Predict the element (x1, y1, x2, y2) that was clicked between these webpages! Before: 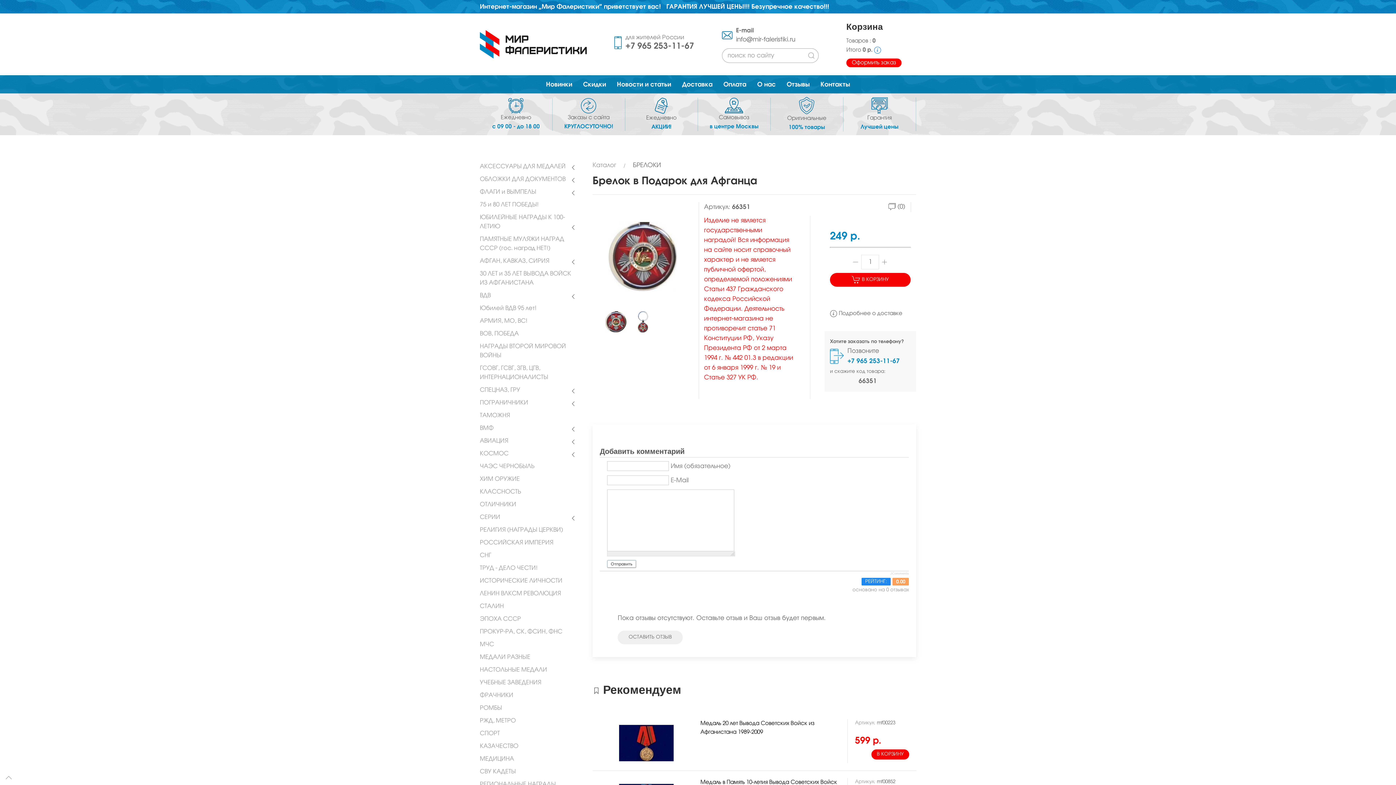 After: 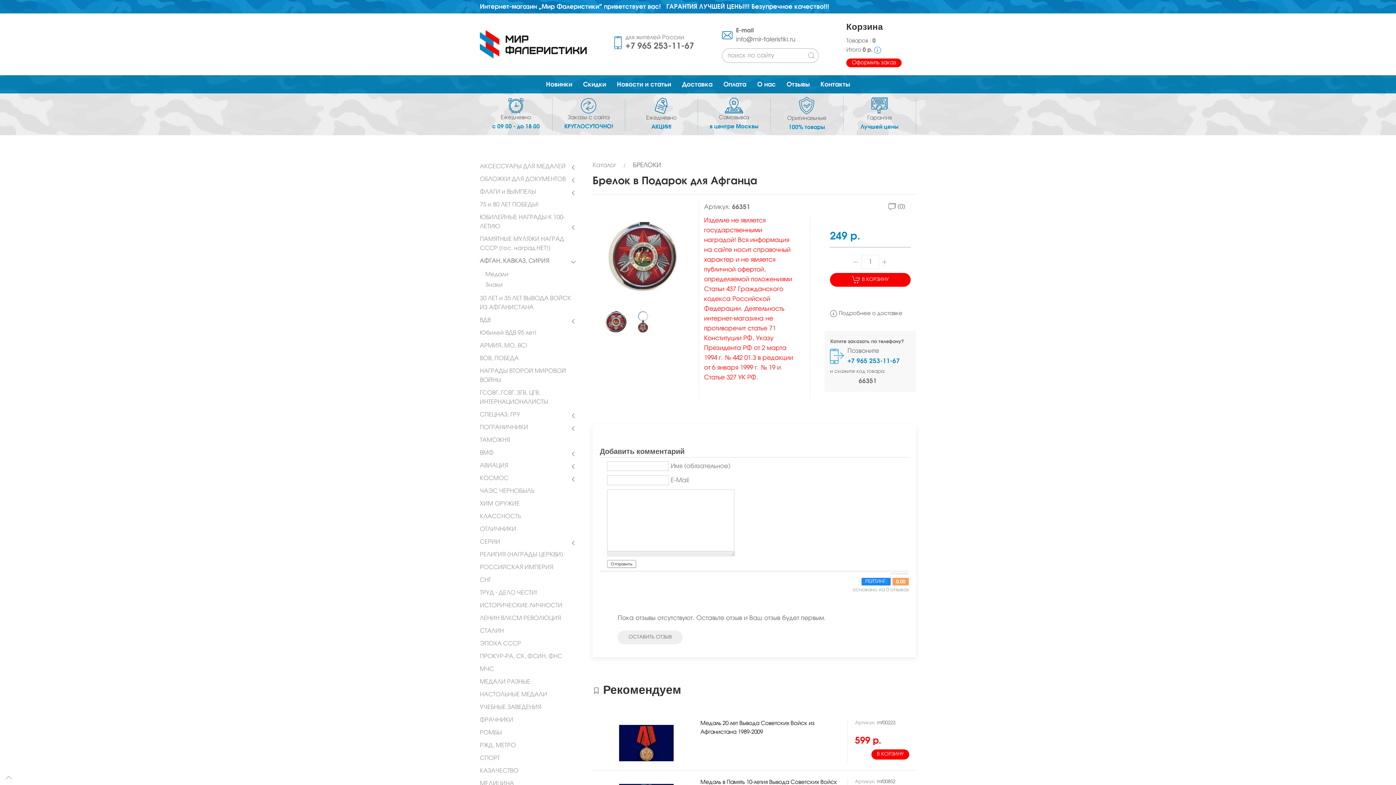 Action: bbox: (480, 255, 578, 268) label: АФГАН, КАВКАЗ, СИРИЯ